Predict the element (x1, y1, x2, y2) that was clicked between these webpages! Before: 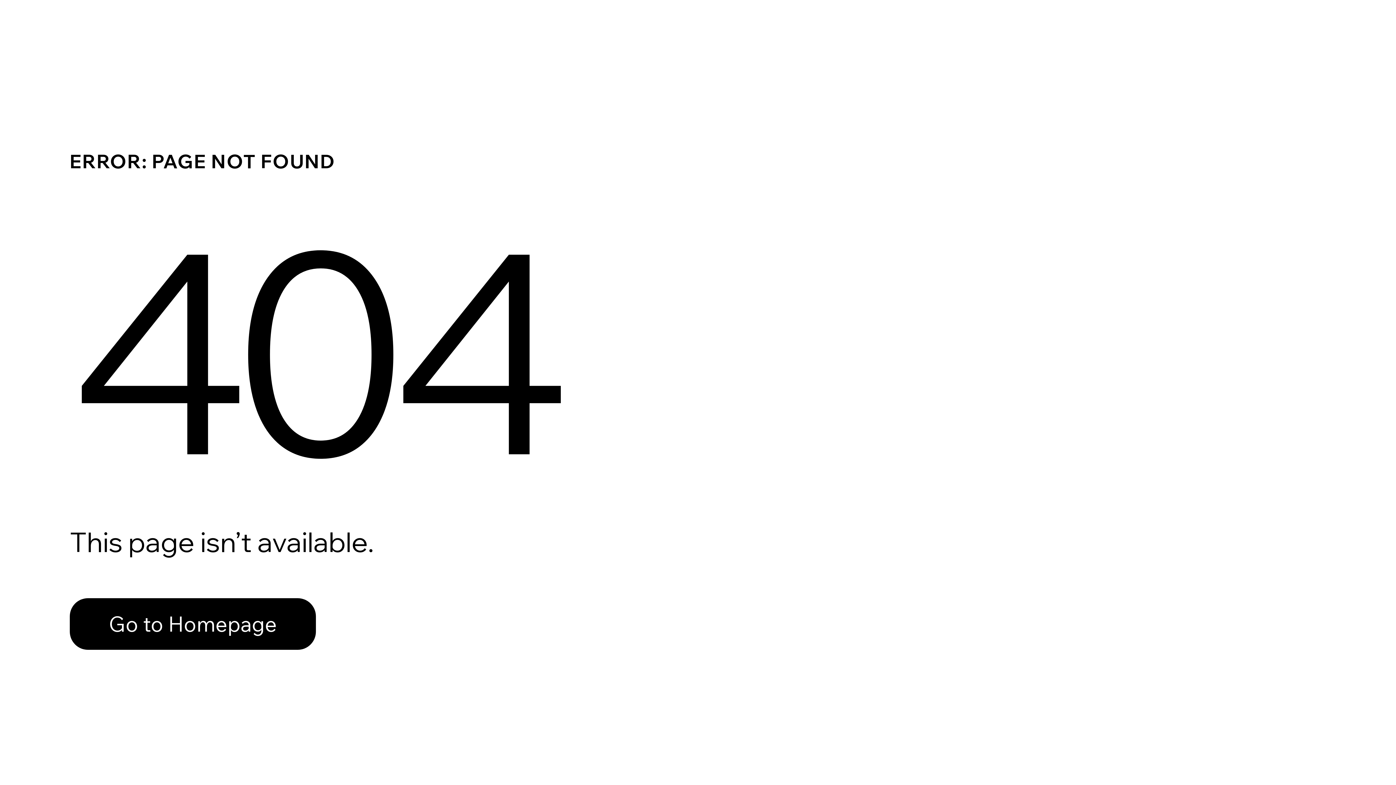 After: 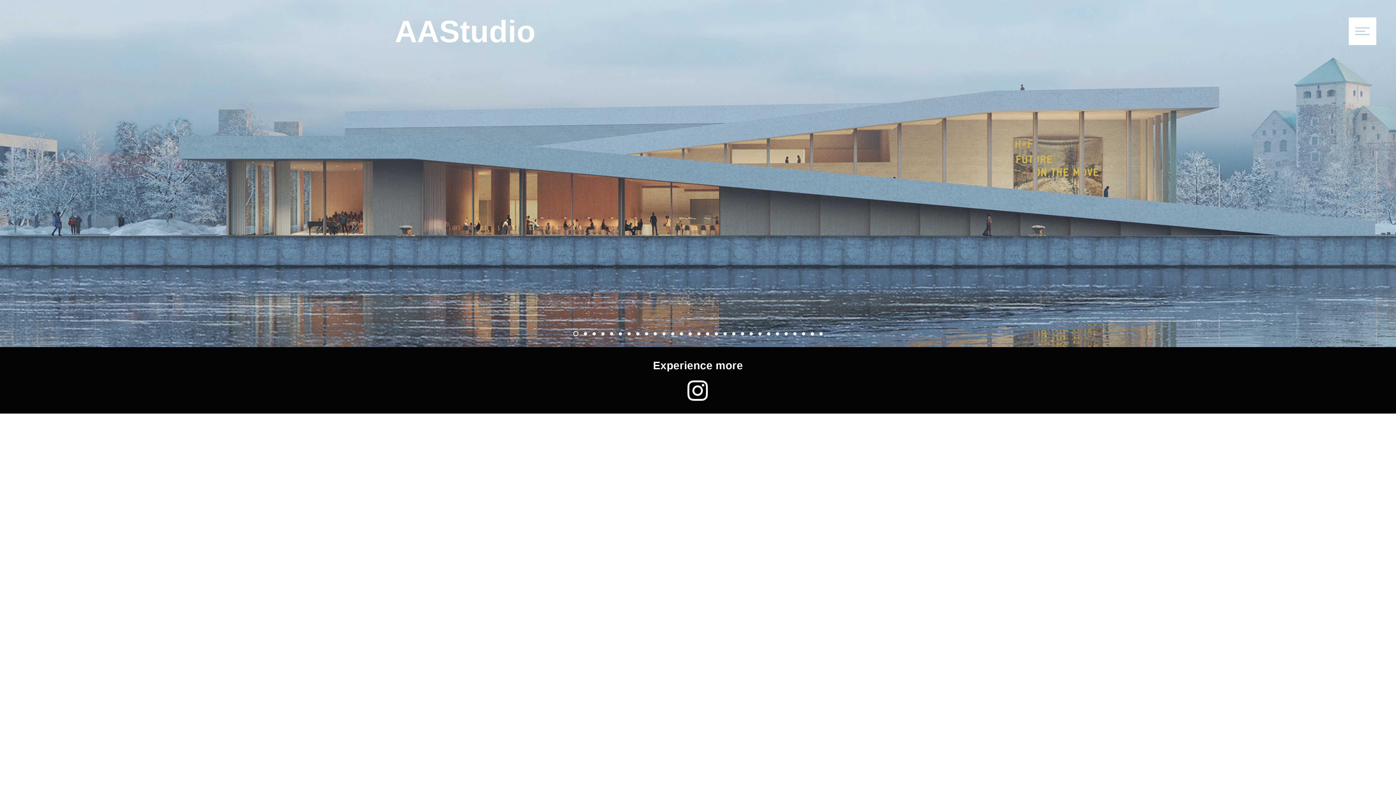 Action: label: Go to Homepage bbox: (69, 582, 768, 659)